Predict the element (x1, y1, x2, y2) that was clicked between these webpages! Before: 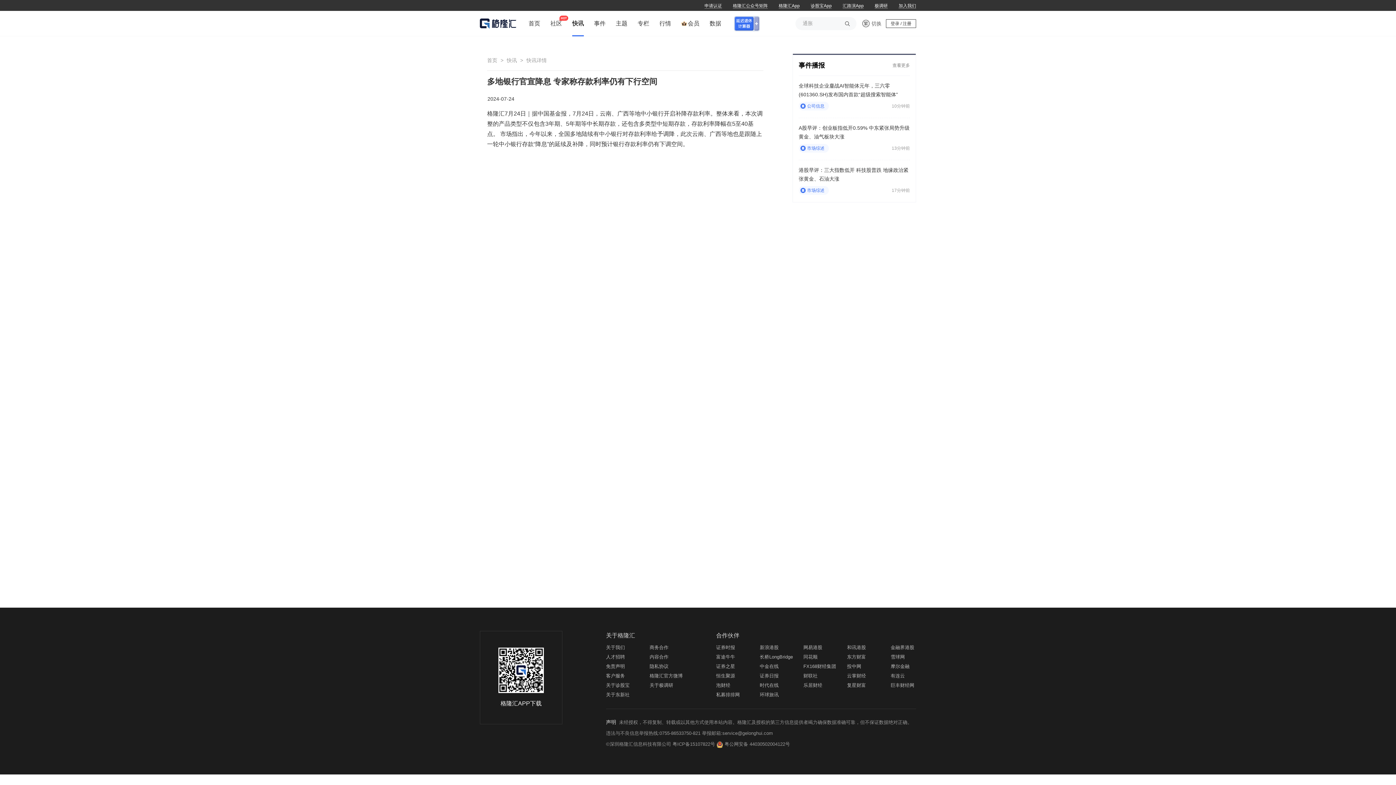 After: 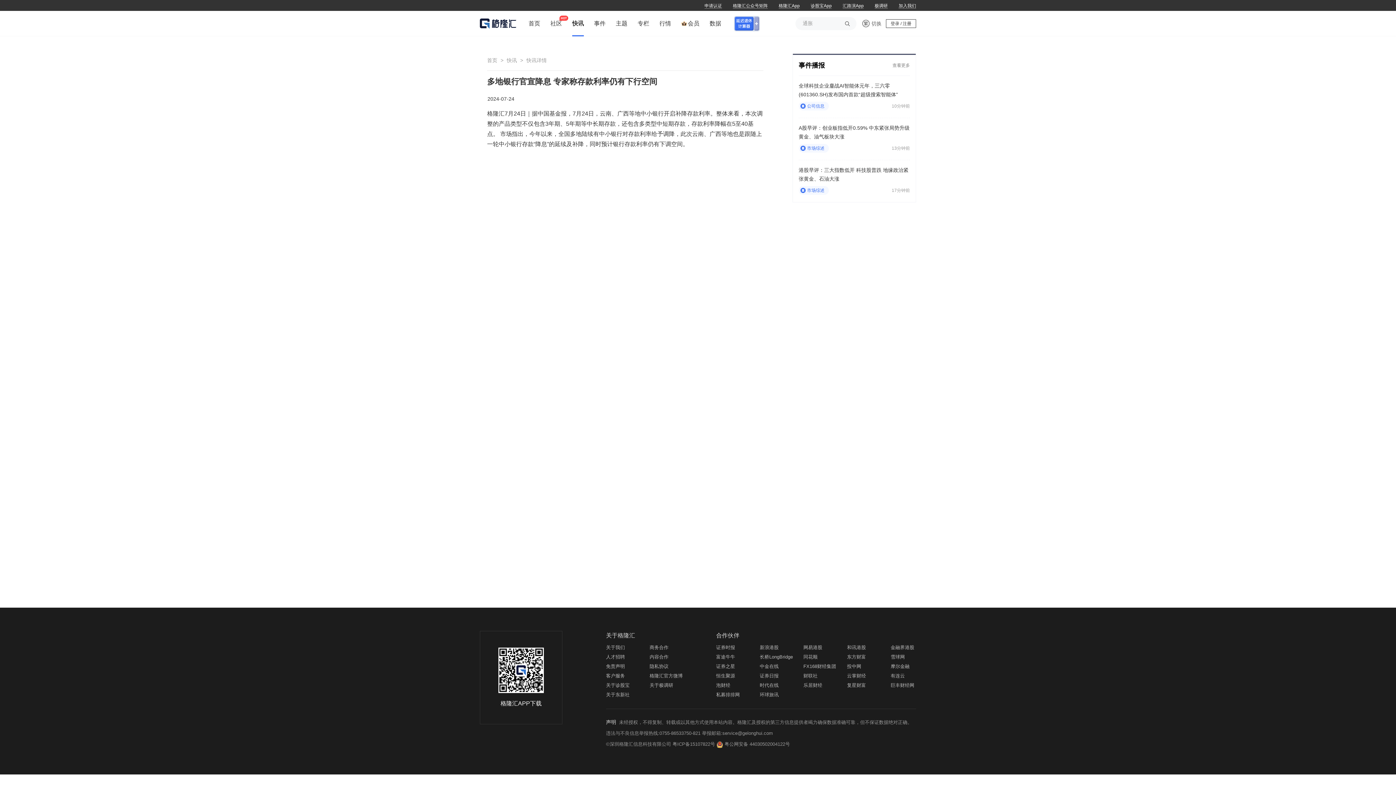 Action: bbox: (606, 673, 625, 678) label: 客户服务